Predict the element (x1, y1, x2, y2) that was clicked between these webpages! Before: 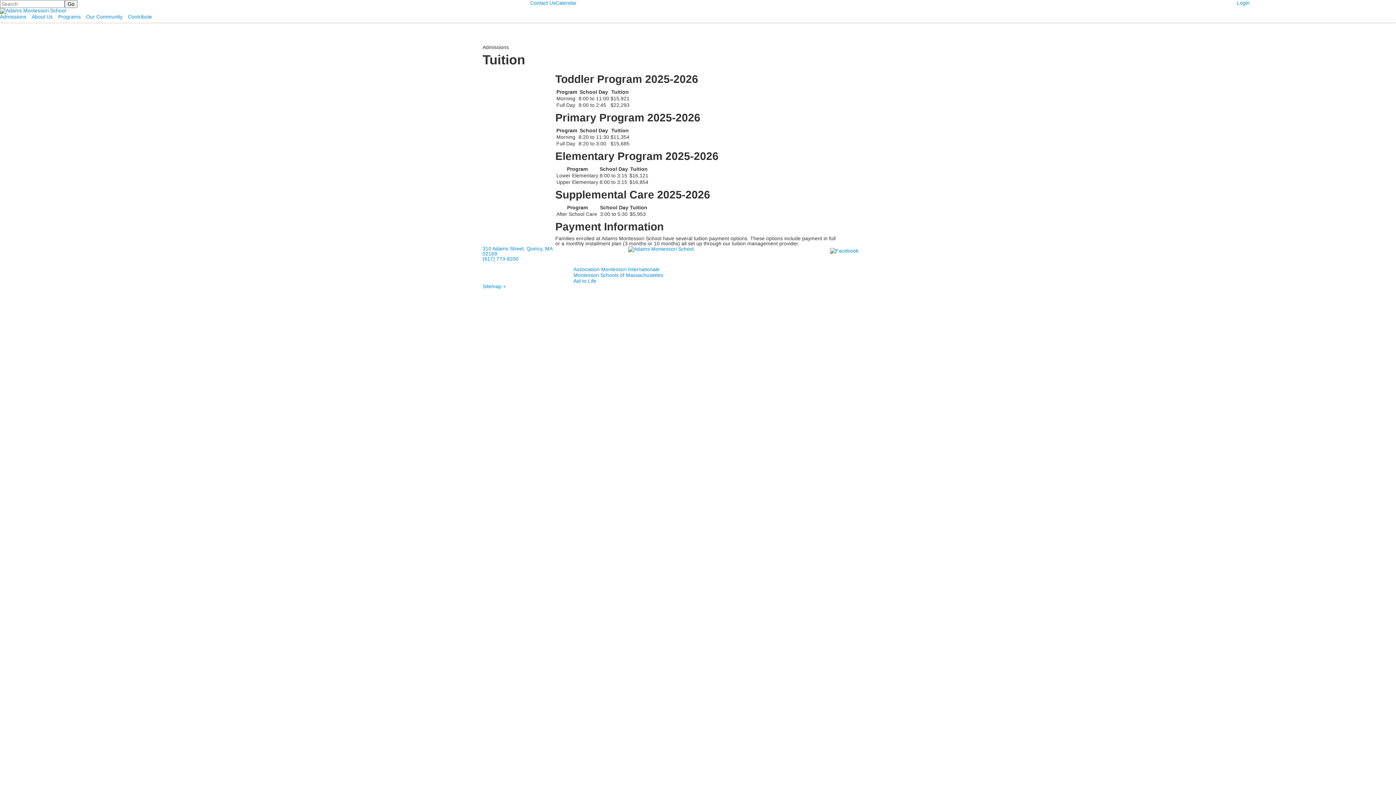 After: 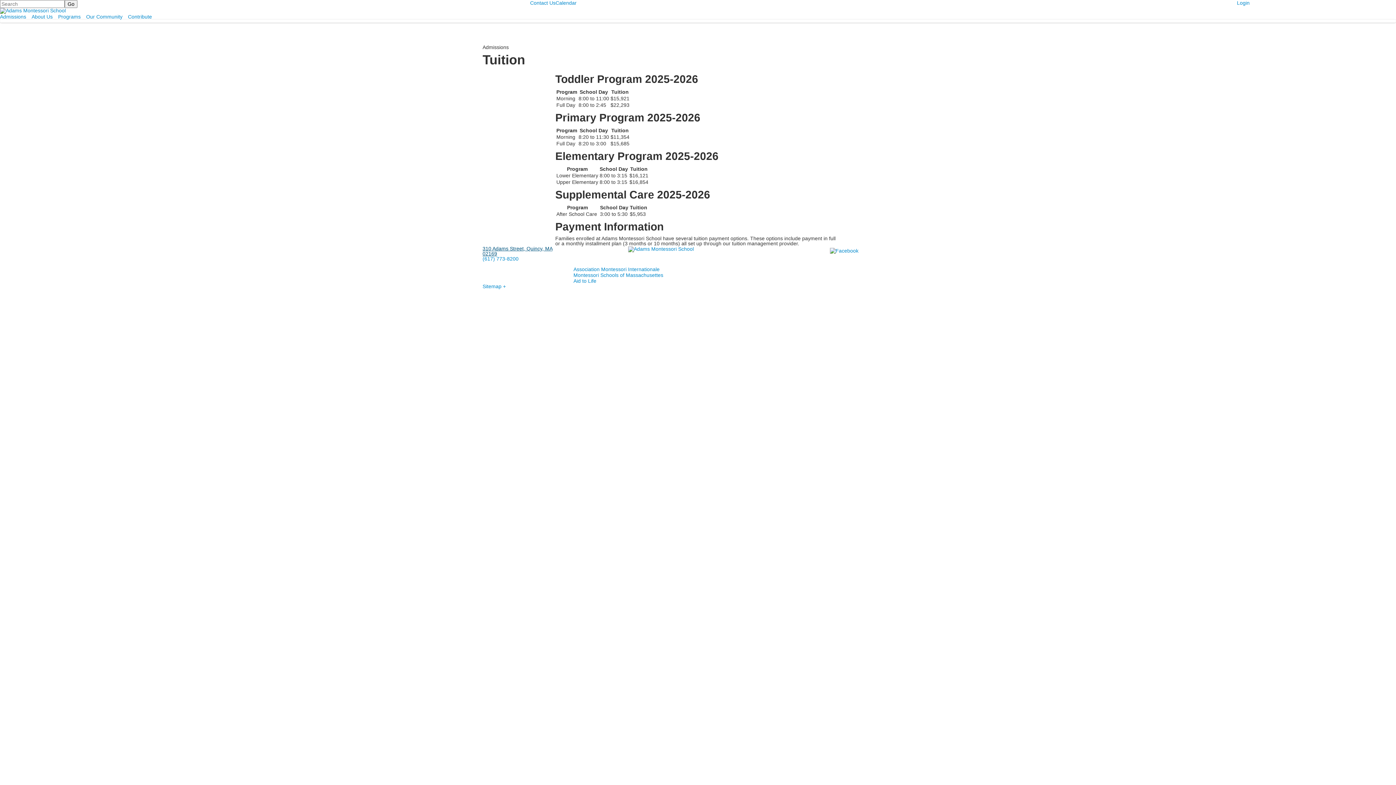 Action: label: 310 Adams Street, Quincy, MA 02169 bbox: (482, 245, 552, 256)